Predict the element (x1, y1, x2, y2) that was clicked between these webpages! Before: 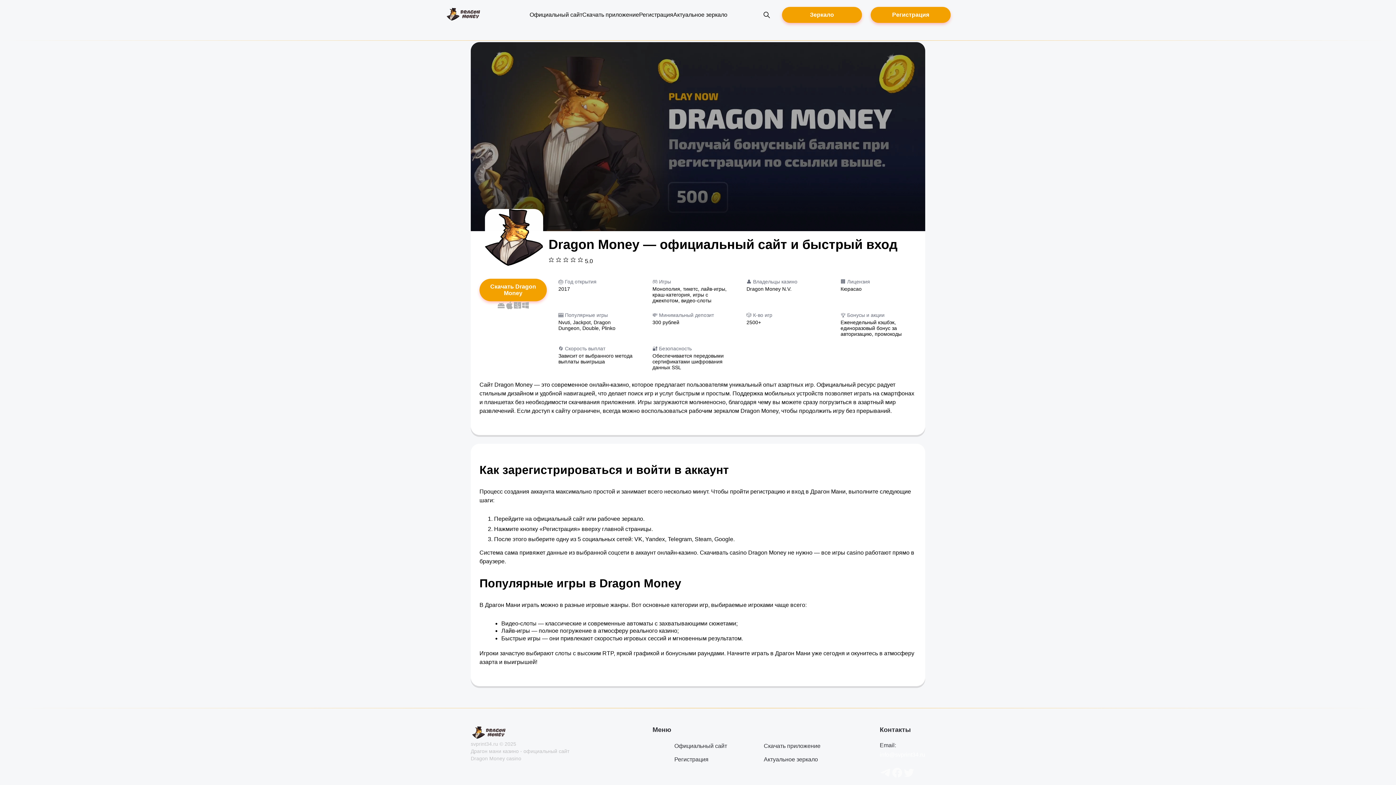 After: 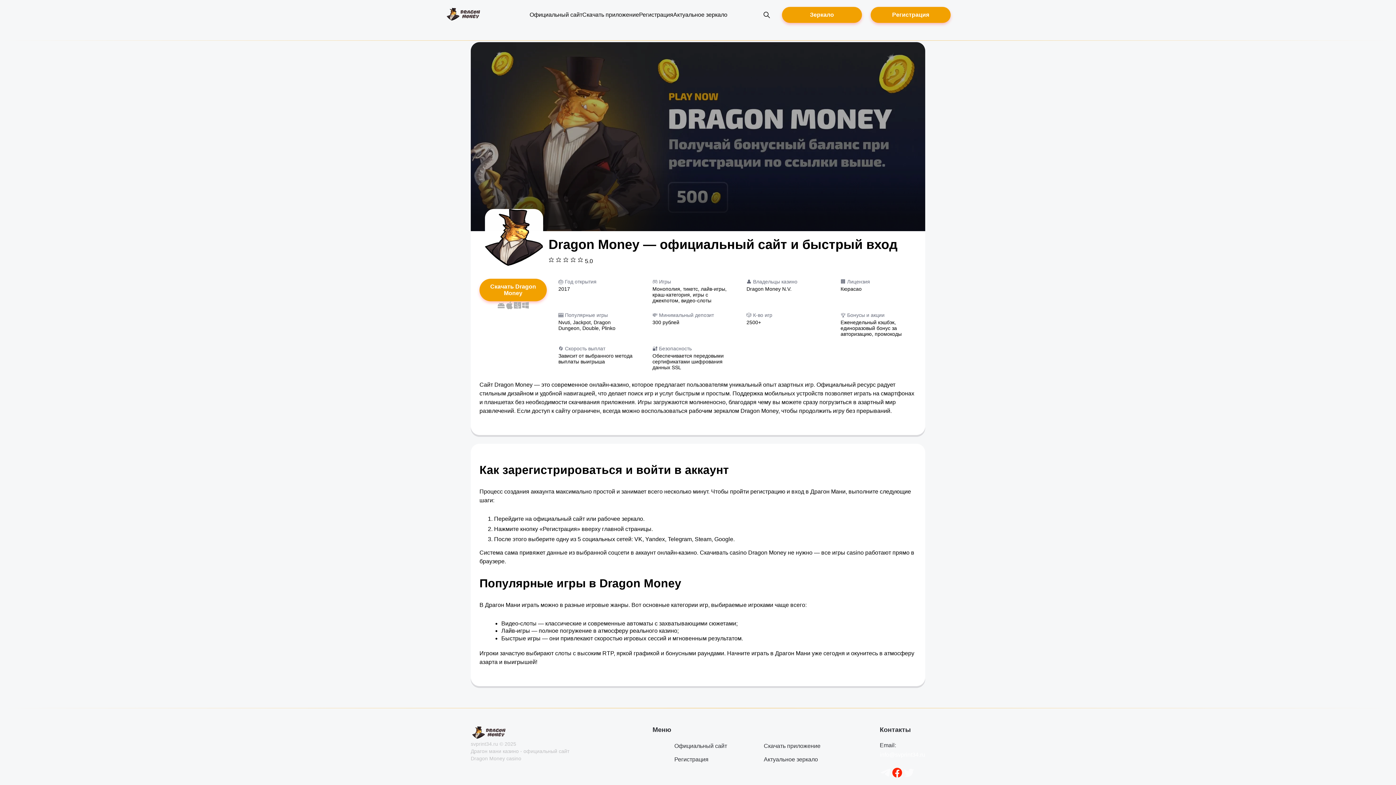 Action: bbox: (891, 767, 903, 780)